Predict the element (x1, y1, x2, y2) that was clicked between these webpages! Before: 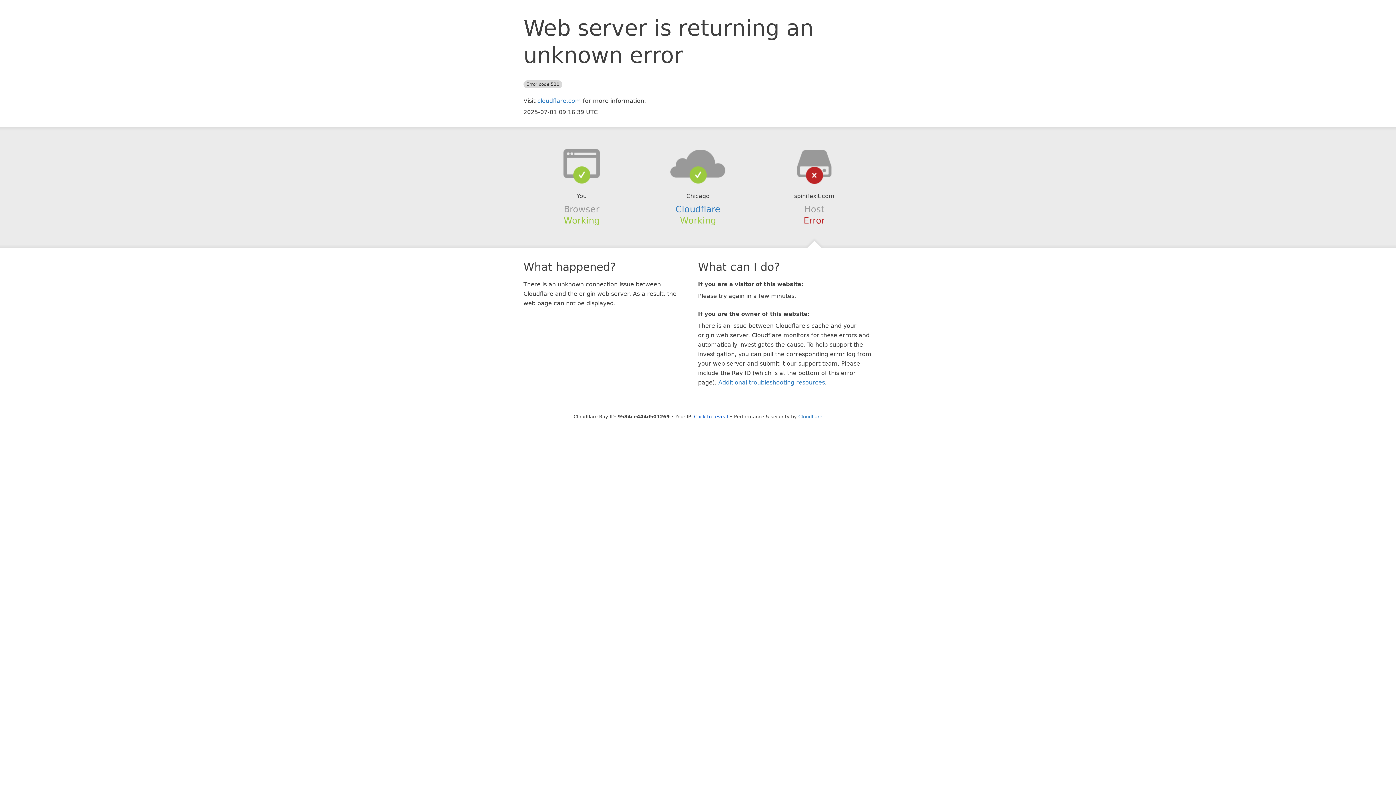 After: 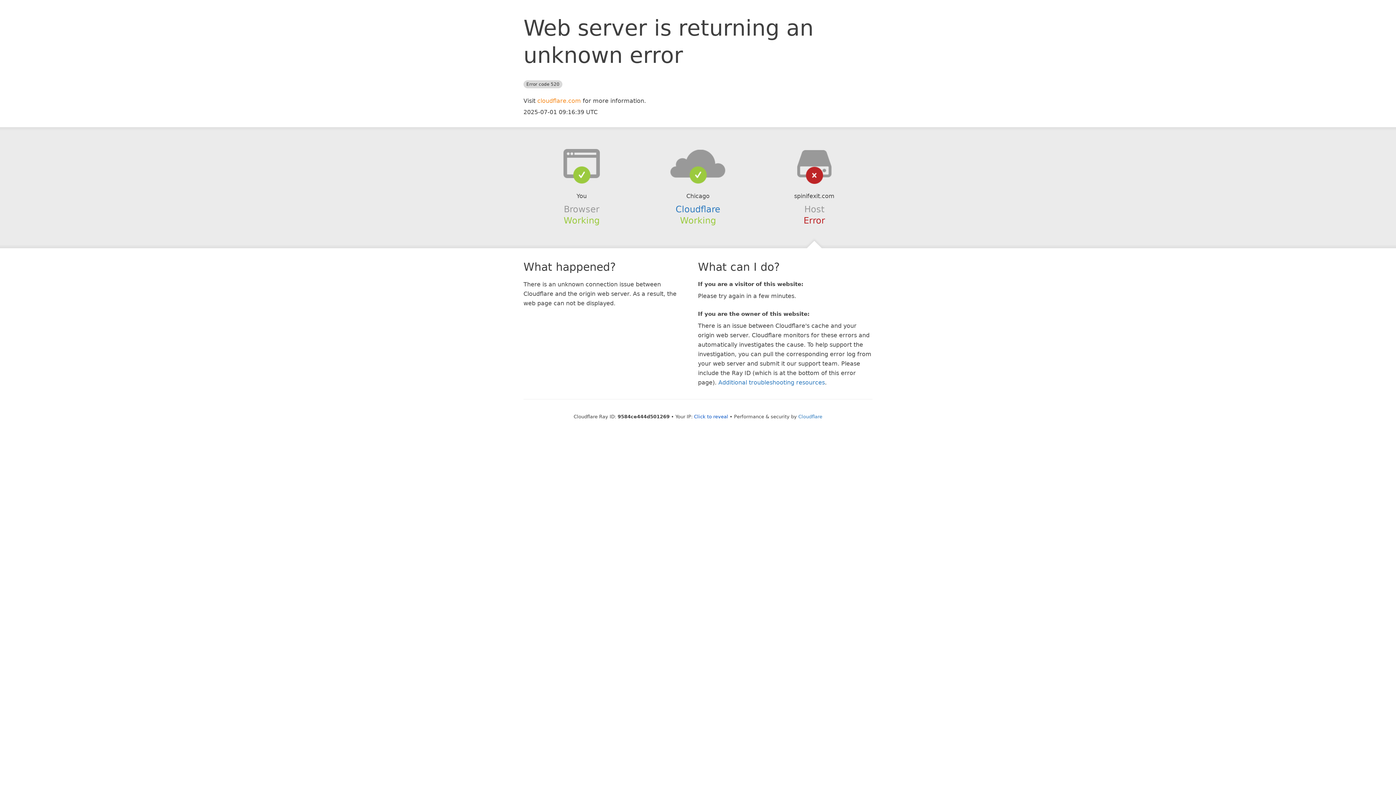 Action: label: cloudflare.com bbox: (537, 97, 581, 104)